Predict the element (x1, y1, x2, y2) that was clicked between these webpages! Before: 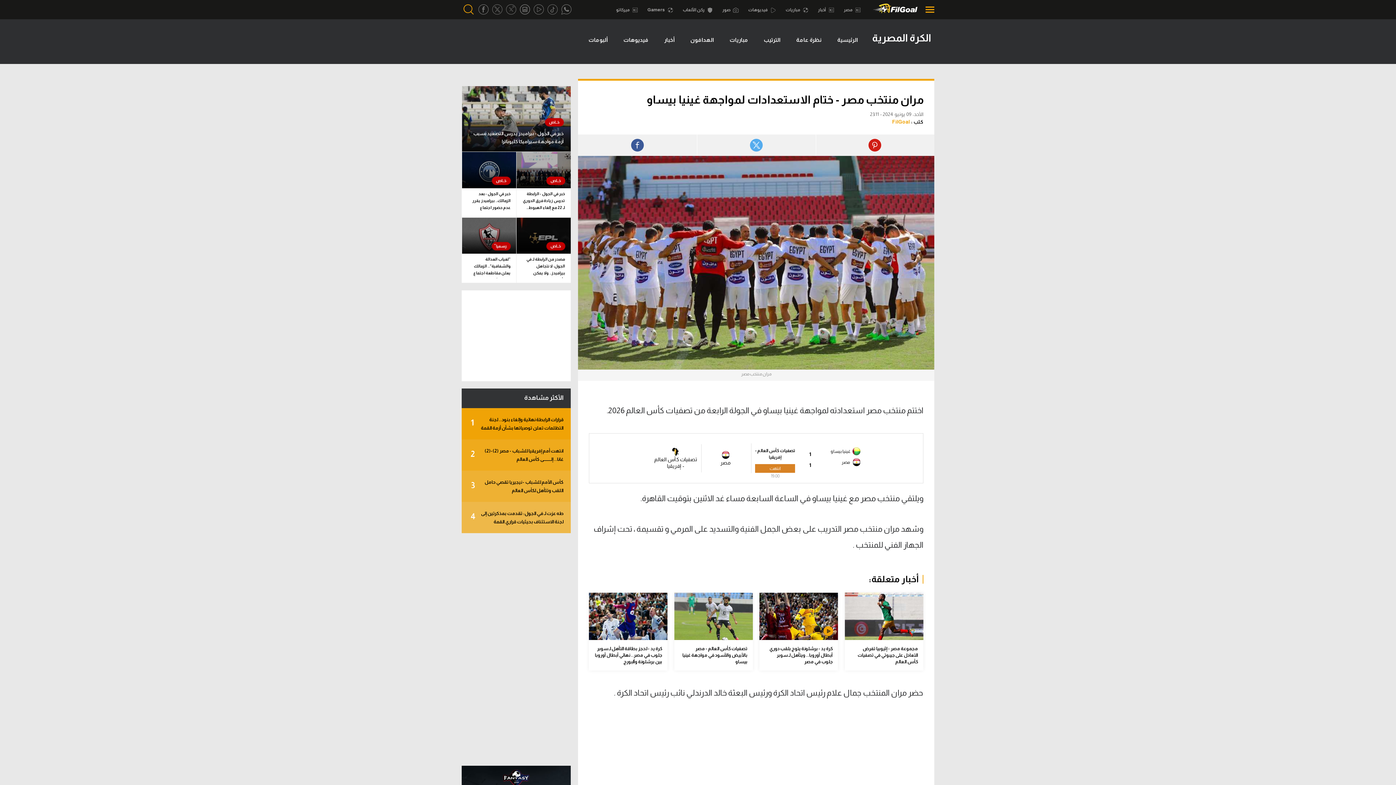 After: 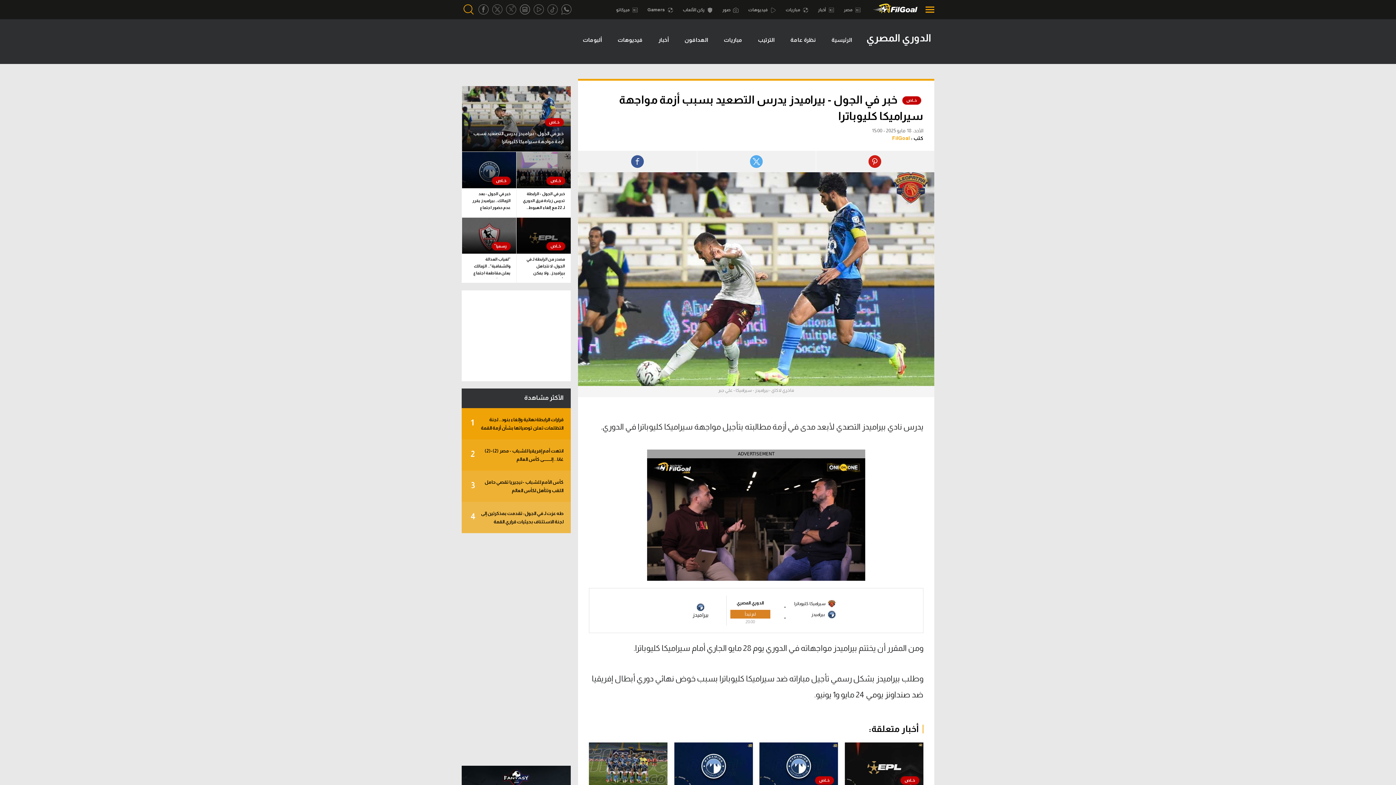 Action: label: خبر في الجول - بيراميدز يدرس التصعيد بسبب أزمة مواجهة سيراميكا كليوباترا bbox: (462, 129, 570, 155)